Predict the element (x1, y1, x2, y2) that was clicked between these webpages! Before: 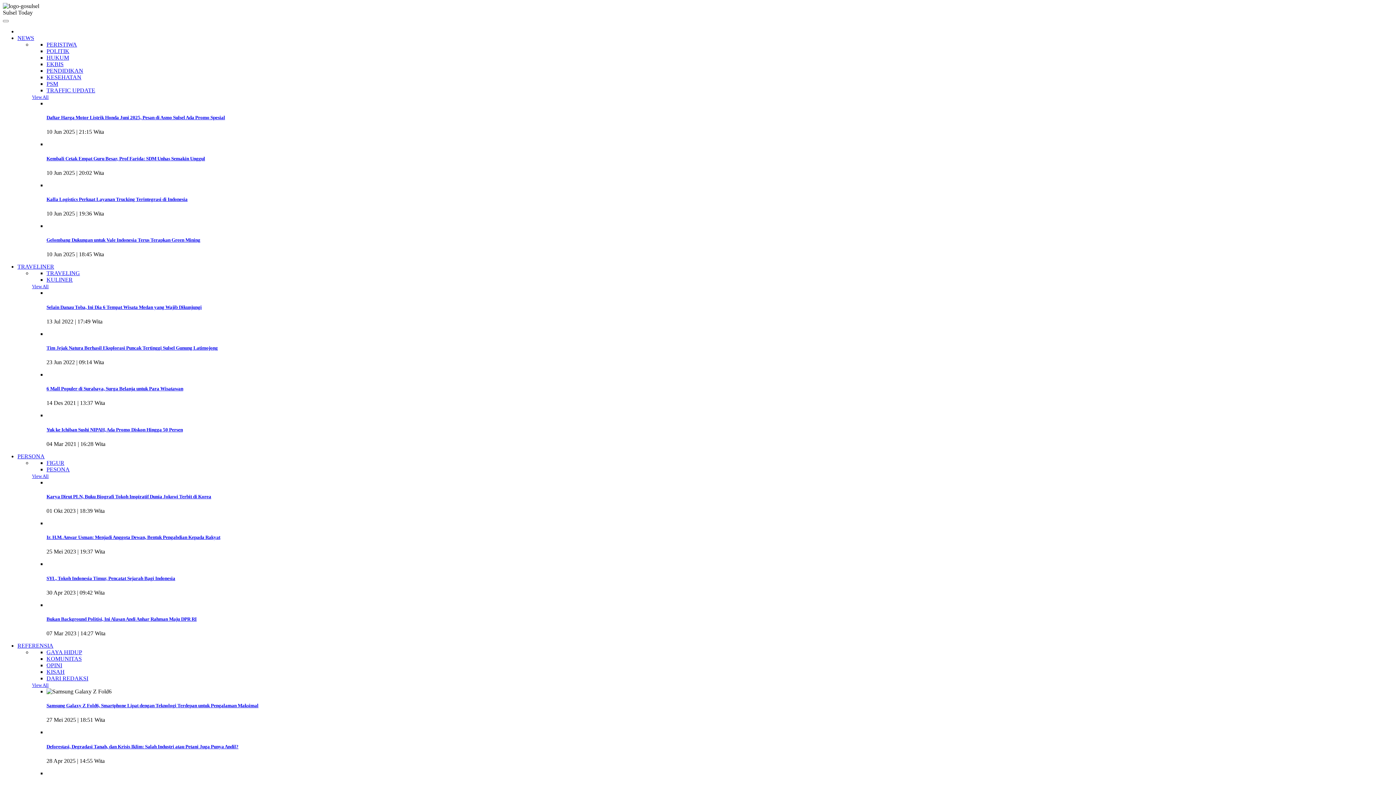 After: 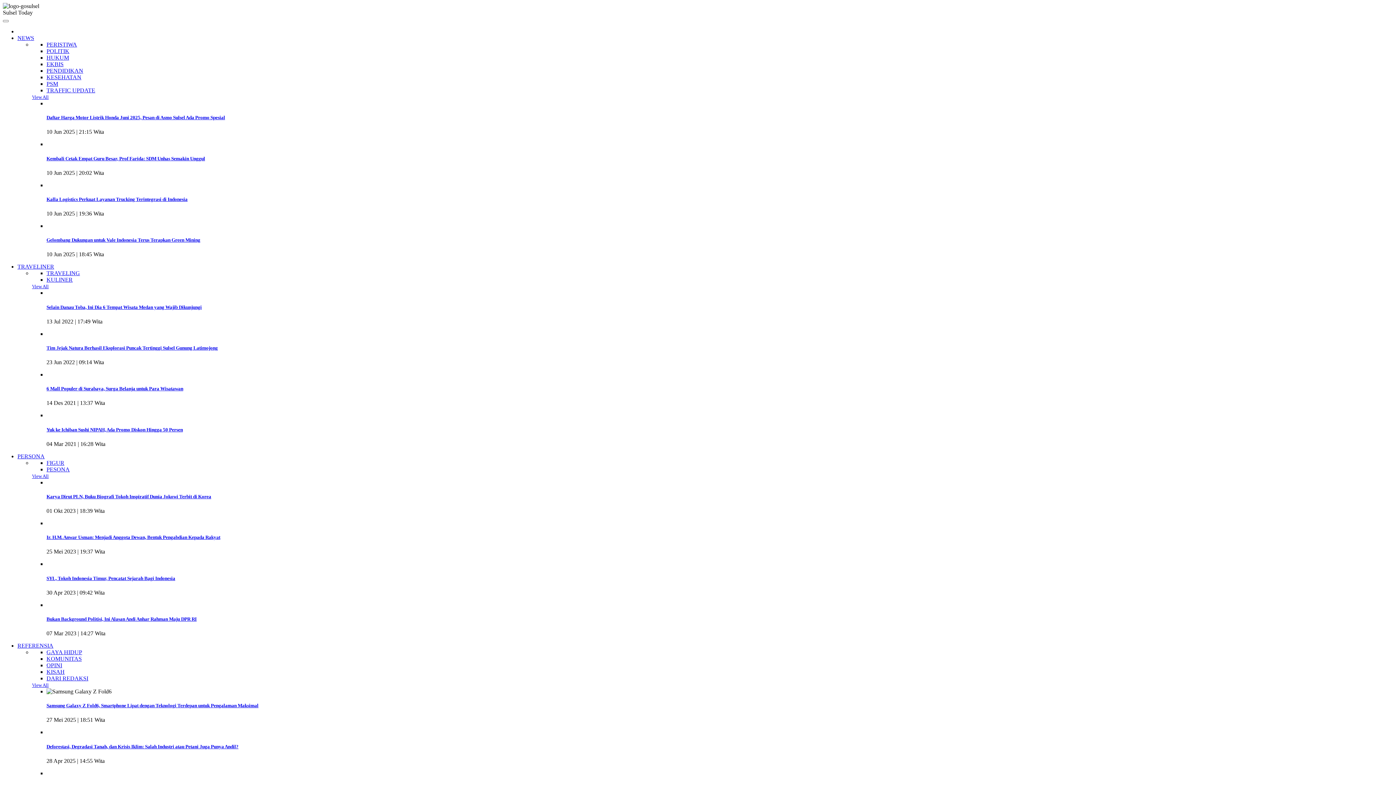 Action: bbox: (46, 656, 81, 662) label: KOMUNITAS